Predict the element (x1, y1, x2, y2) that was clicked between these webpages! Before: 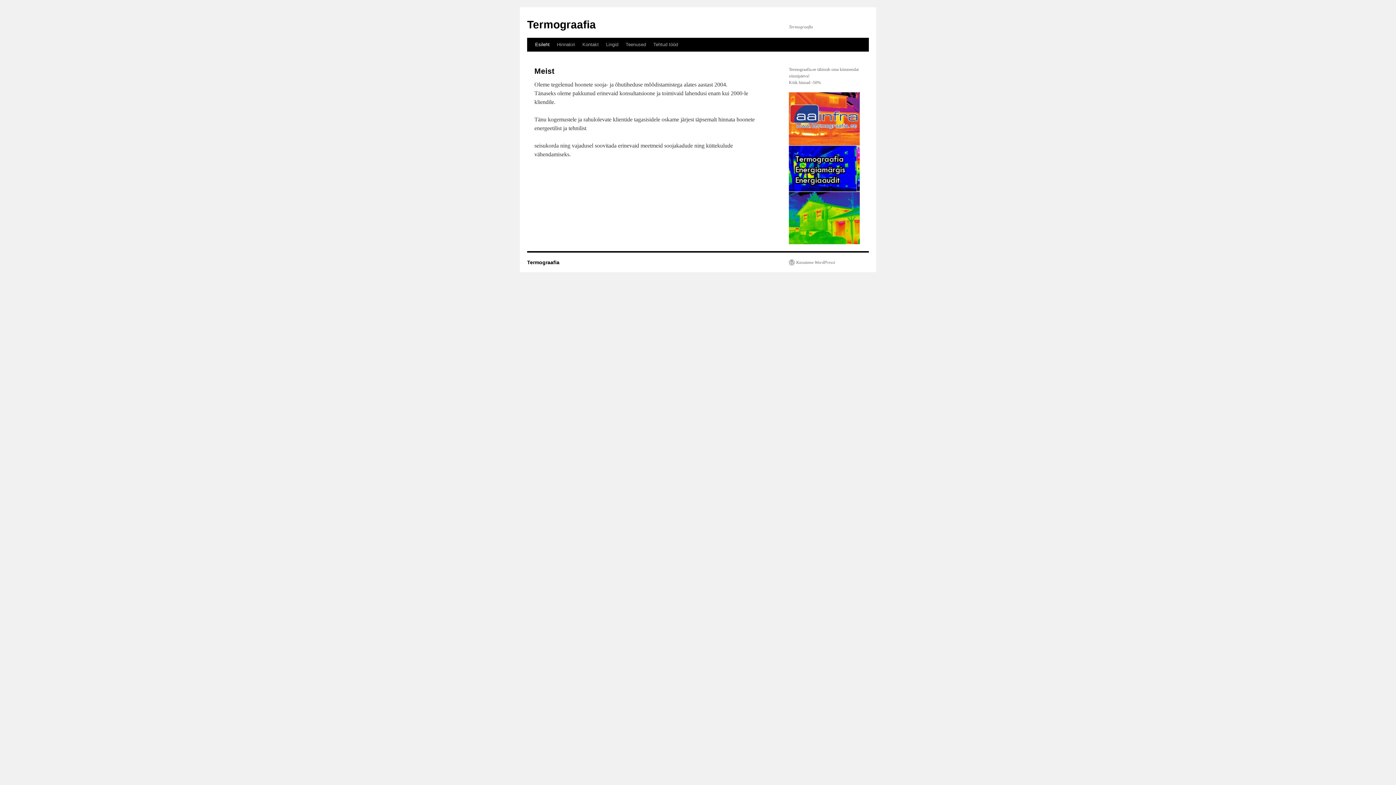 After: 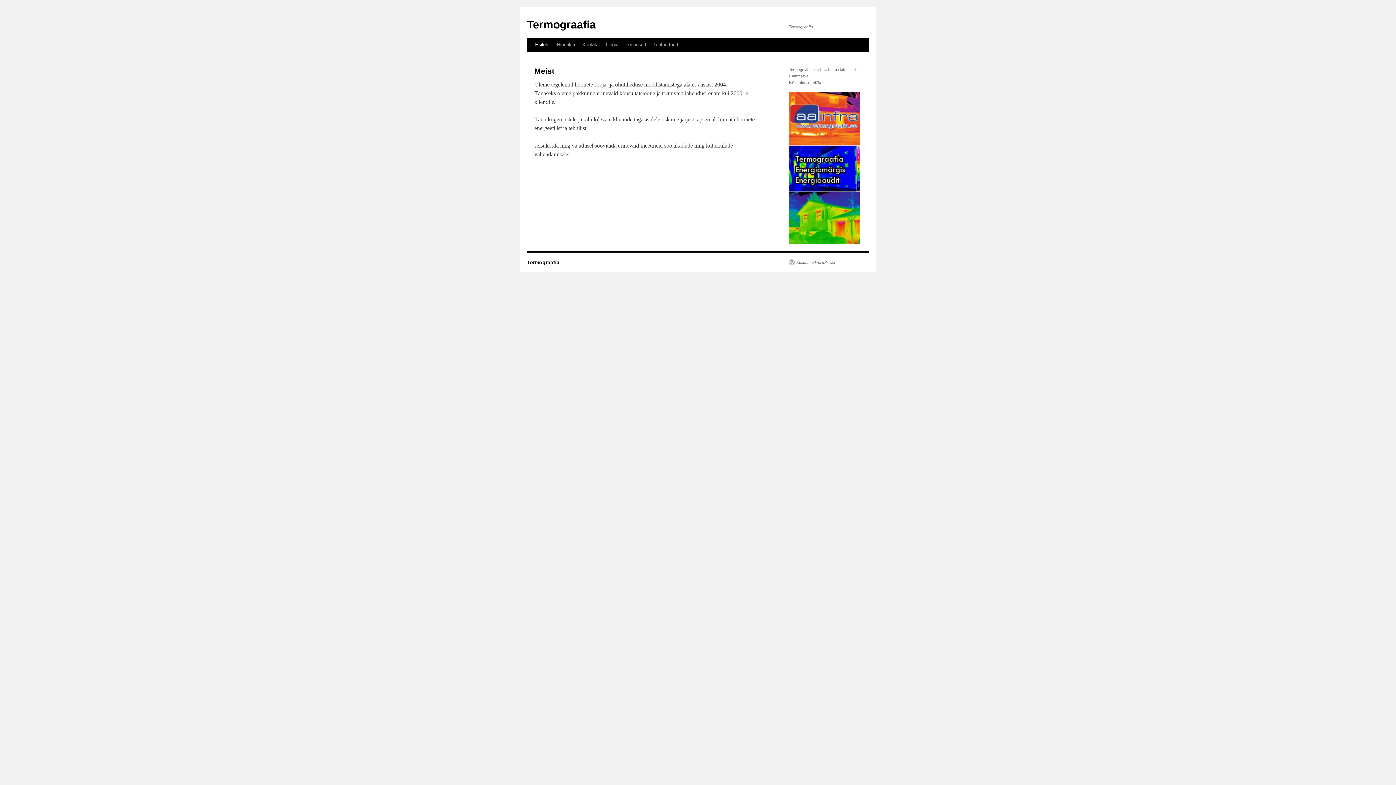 Action: bbox: (527, 18, 596, 30) label: Termograafia